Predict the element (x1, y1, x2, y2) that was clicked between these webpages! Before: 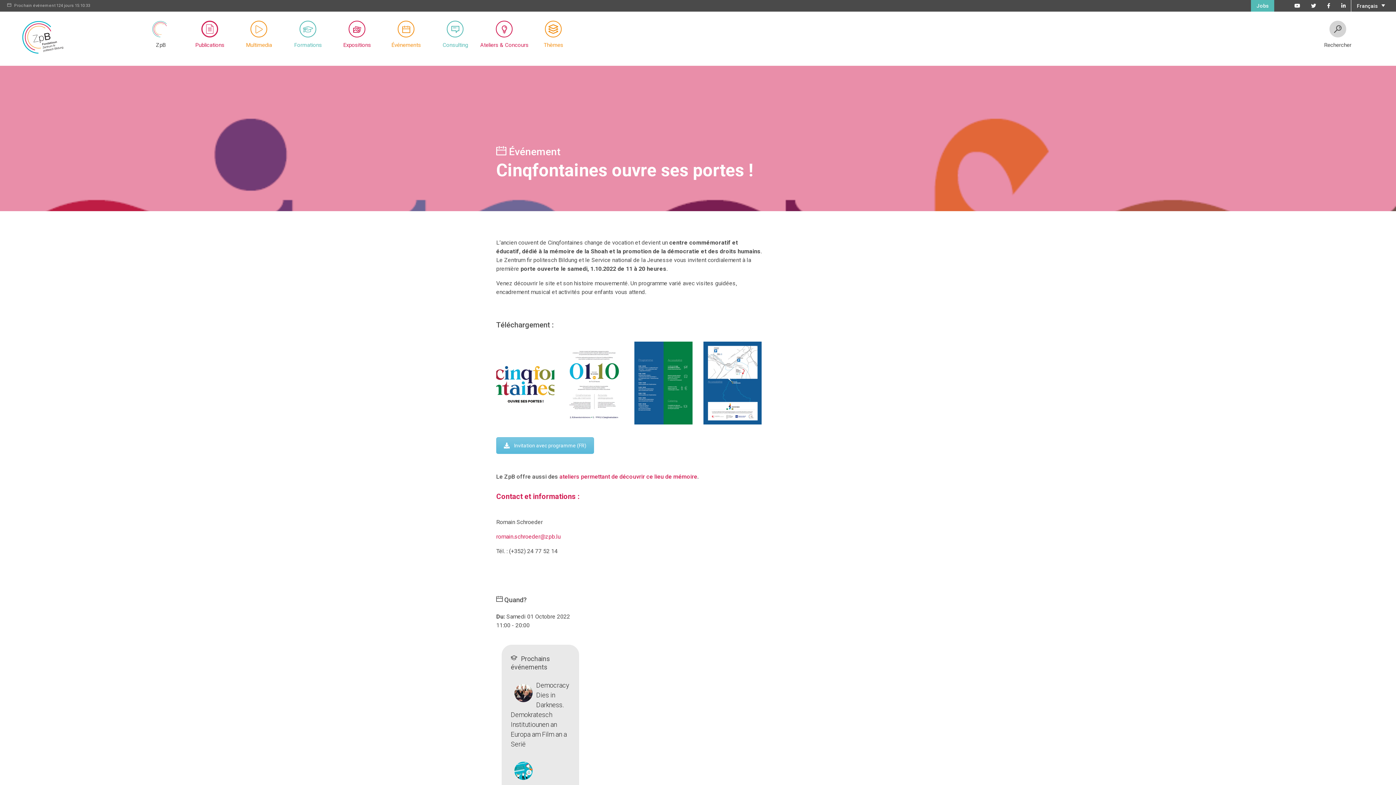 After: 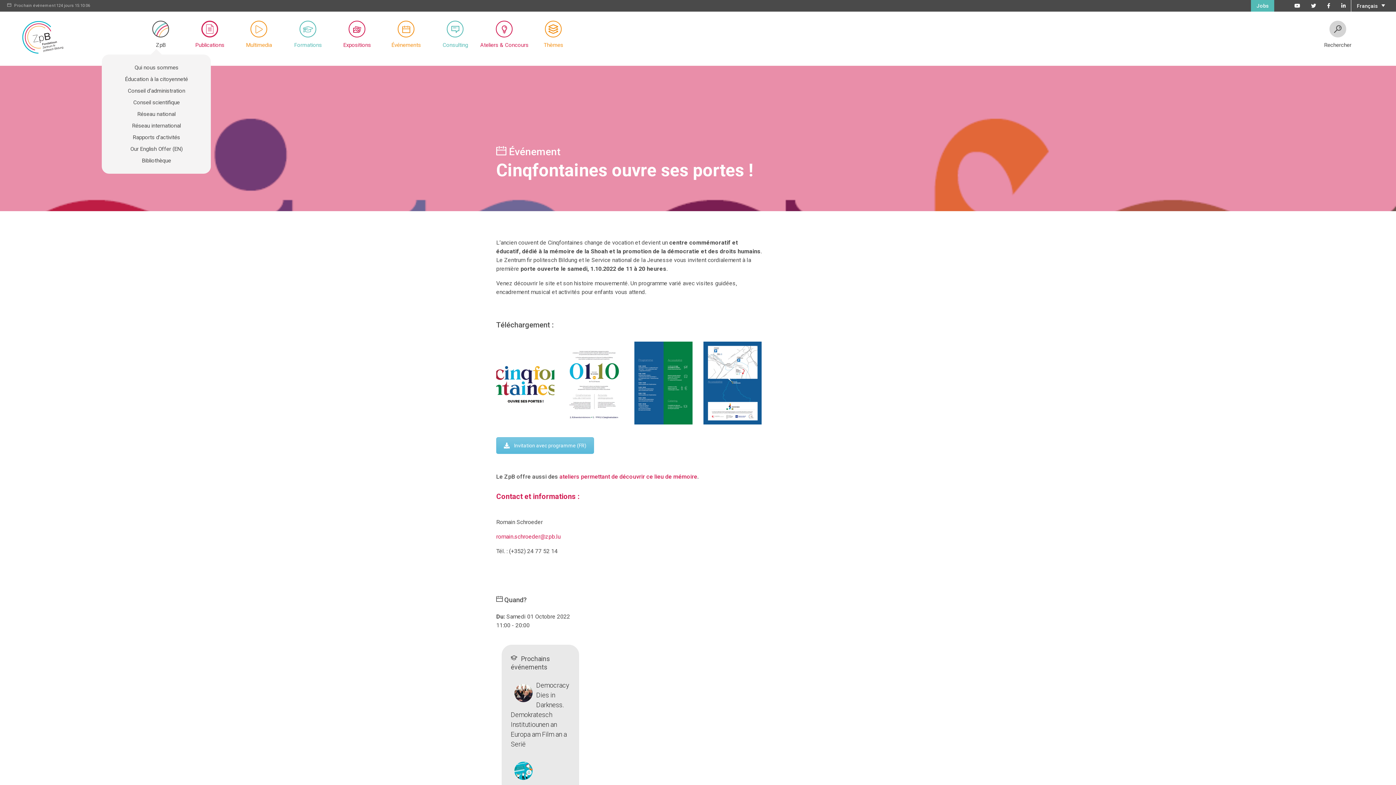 Action: bbox: (136, 20, 185, 54) label: ZpB